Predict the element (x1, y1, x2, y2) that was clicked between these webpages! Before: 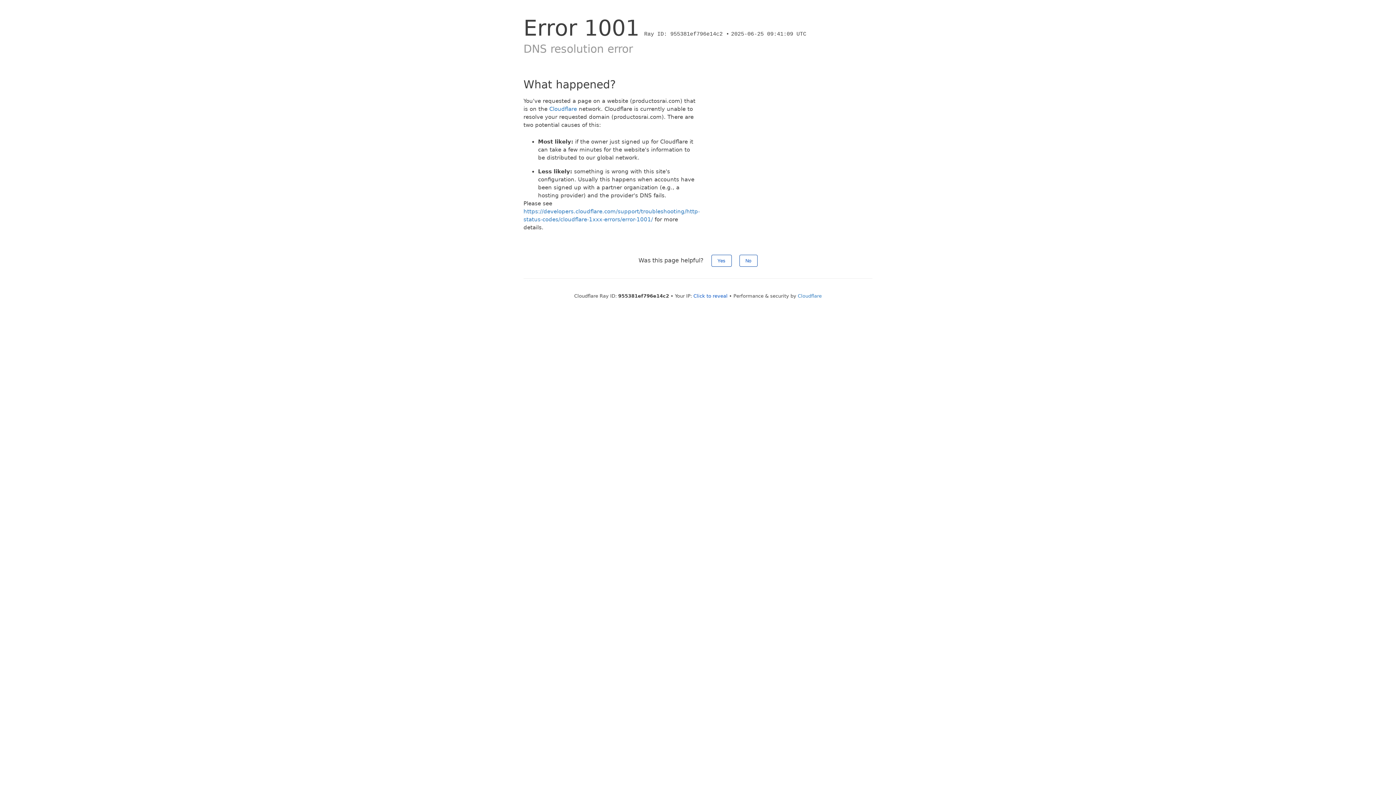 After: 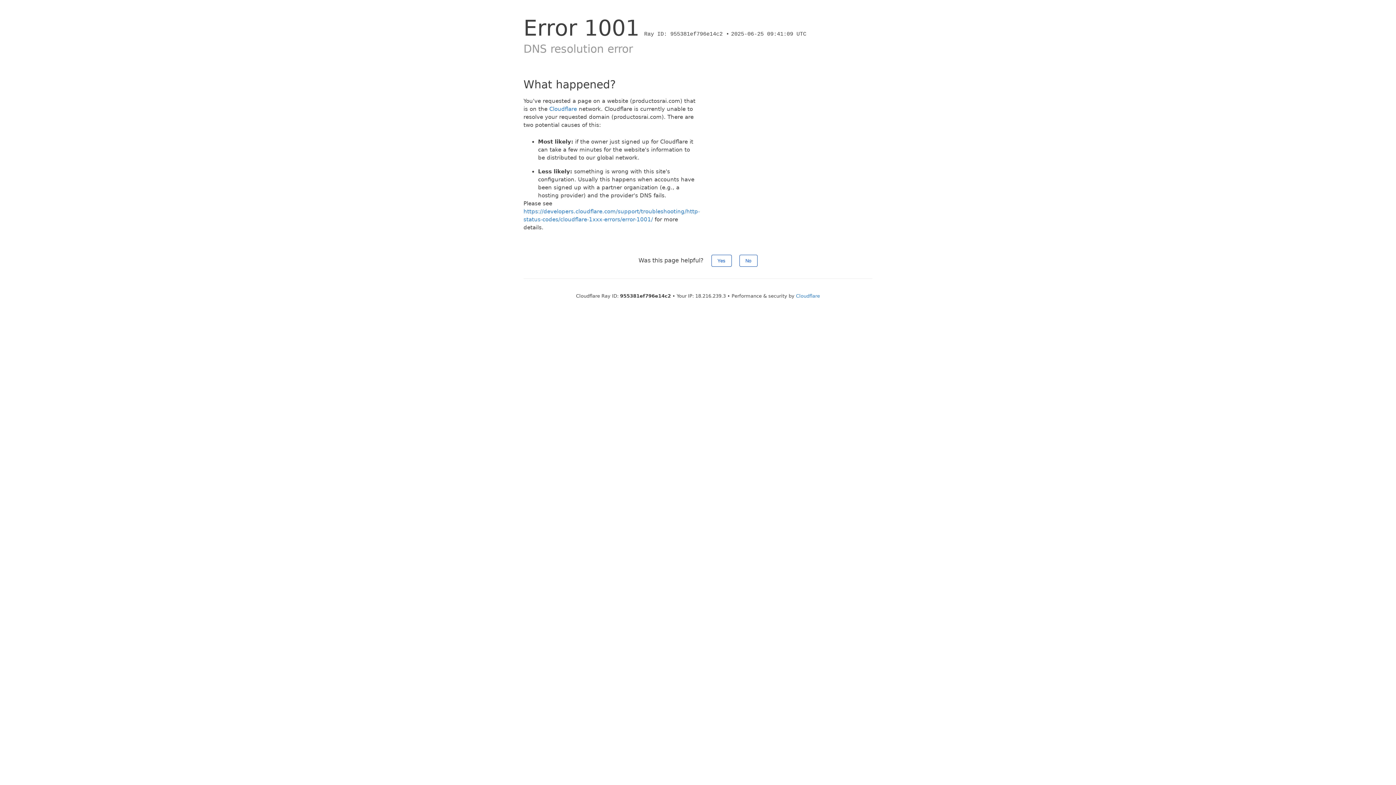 Action: bbox: (693, 293, 727, 298) label: Click to reveal